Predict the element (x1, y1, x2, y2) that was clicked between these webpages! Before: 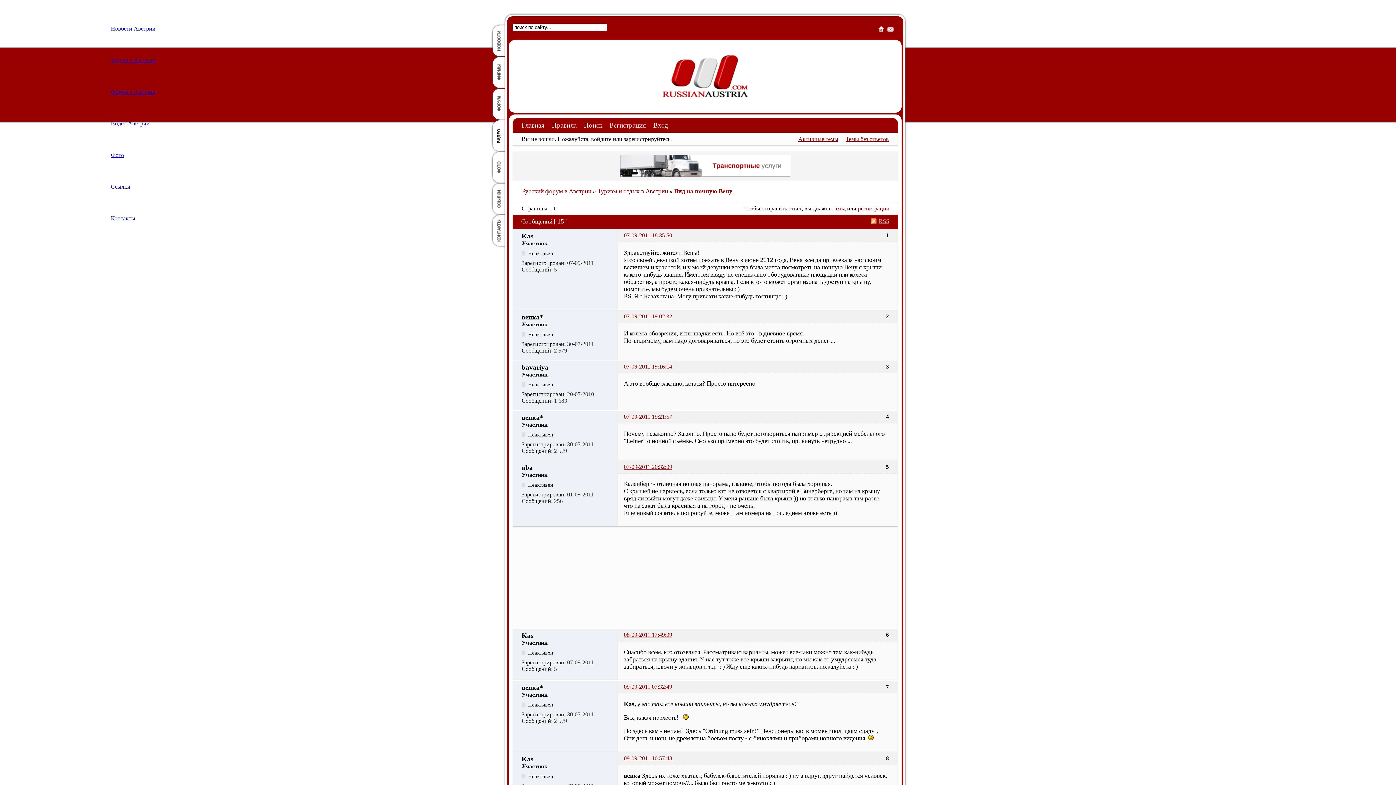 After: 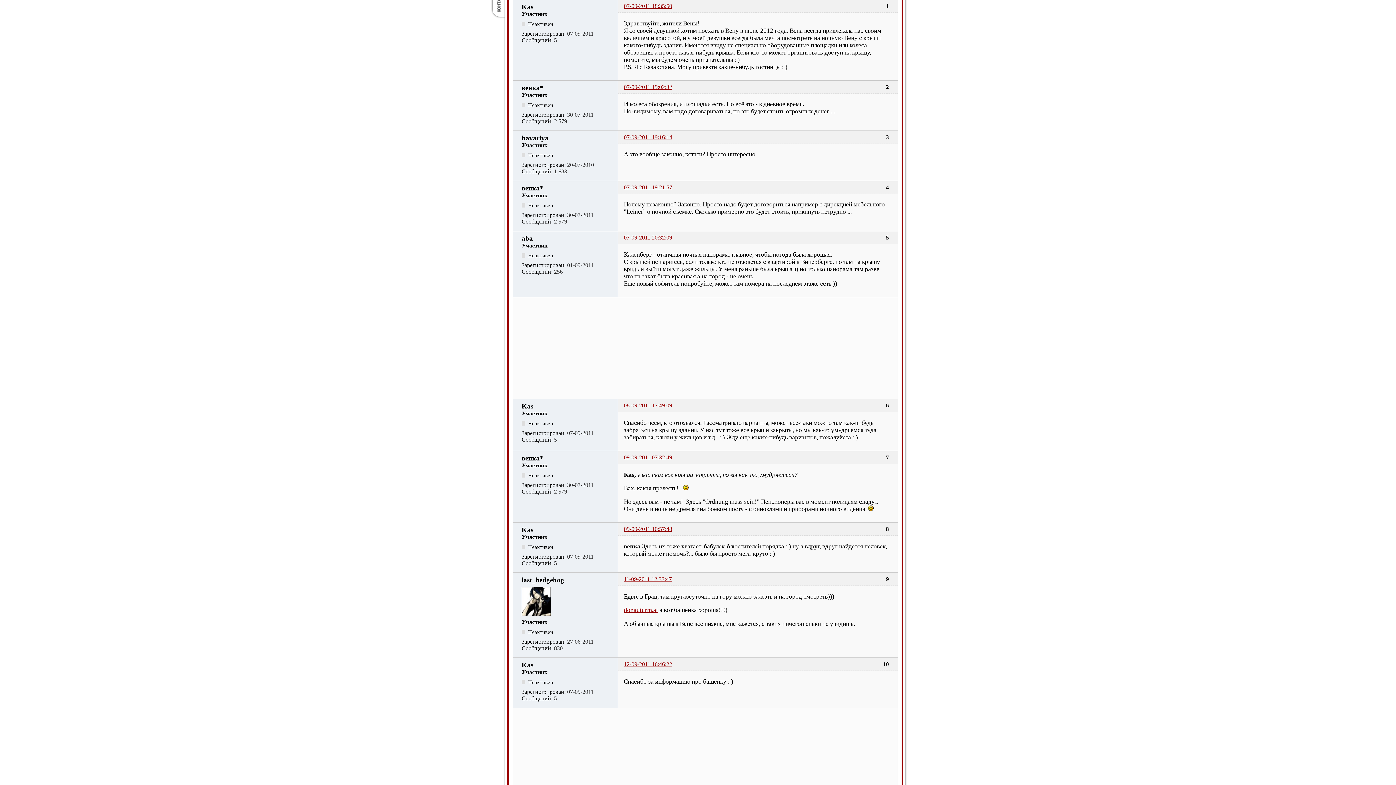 Action: label: 07-09-2011 18:35:50 bbox: (624, 232, 672, 238)